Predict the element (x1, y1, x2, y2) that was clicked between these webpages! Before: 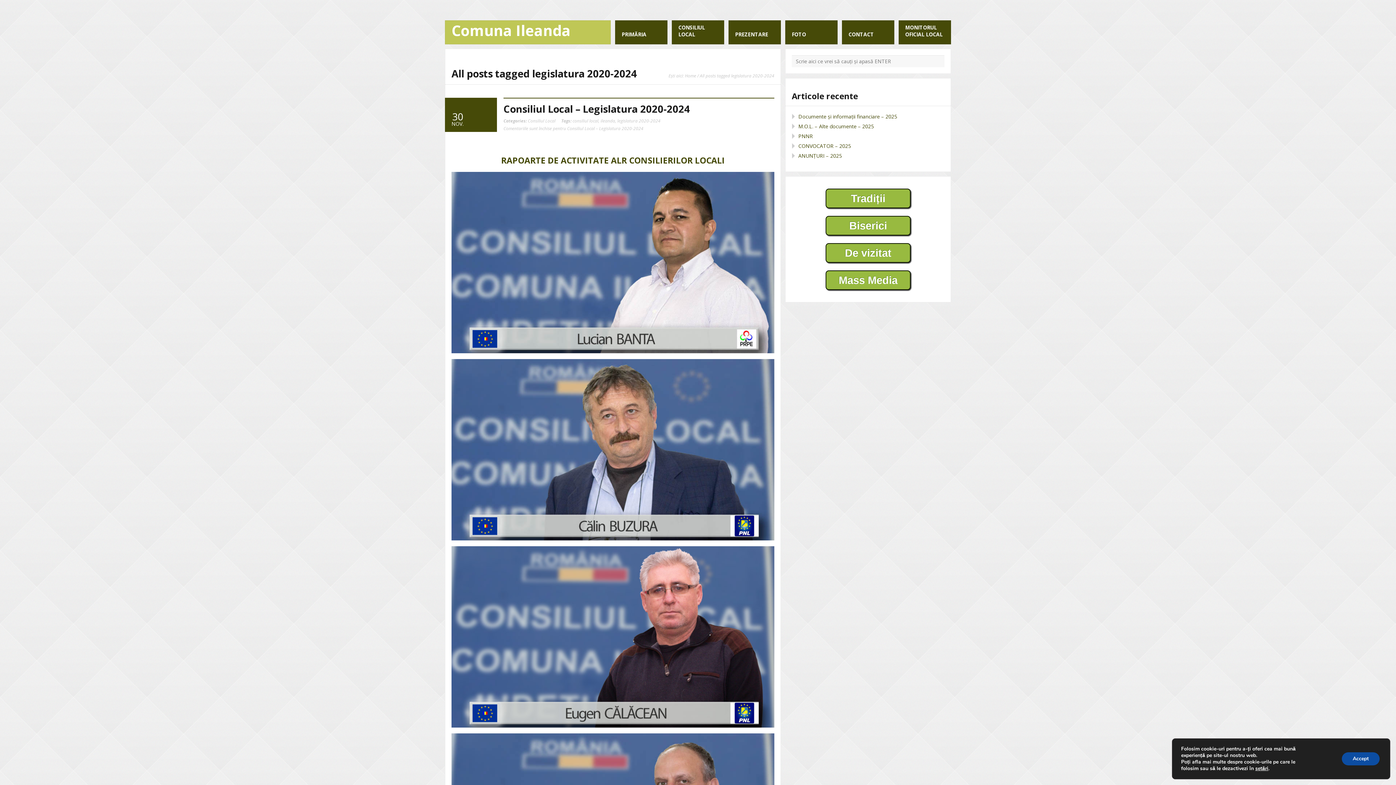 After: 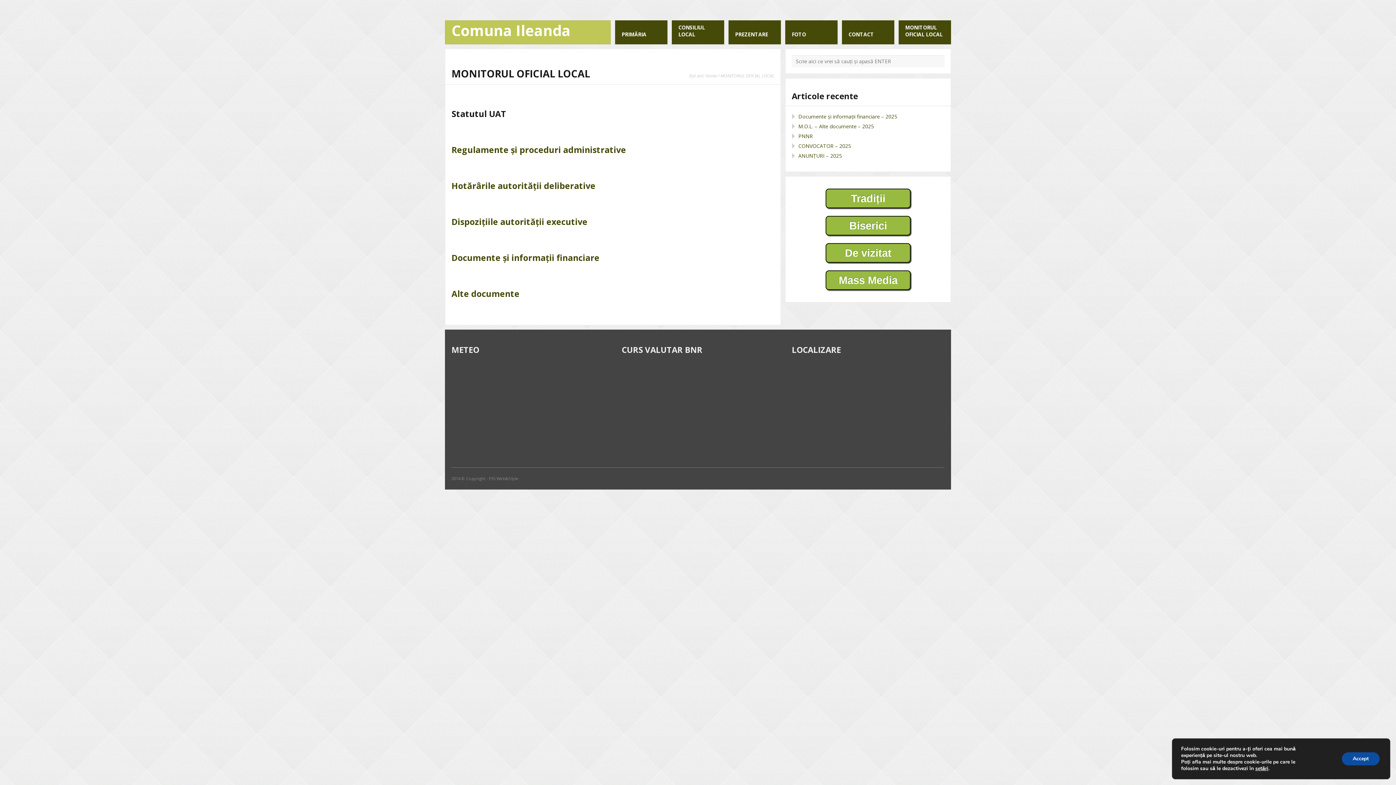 Action: label: MONITORUL OFICIAL LOCAL bbox: (898, 20, 951, 44)